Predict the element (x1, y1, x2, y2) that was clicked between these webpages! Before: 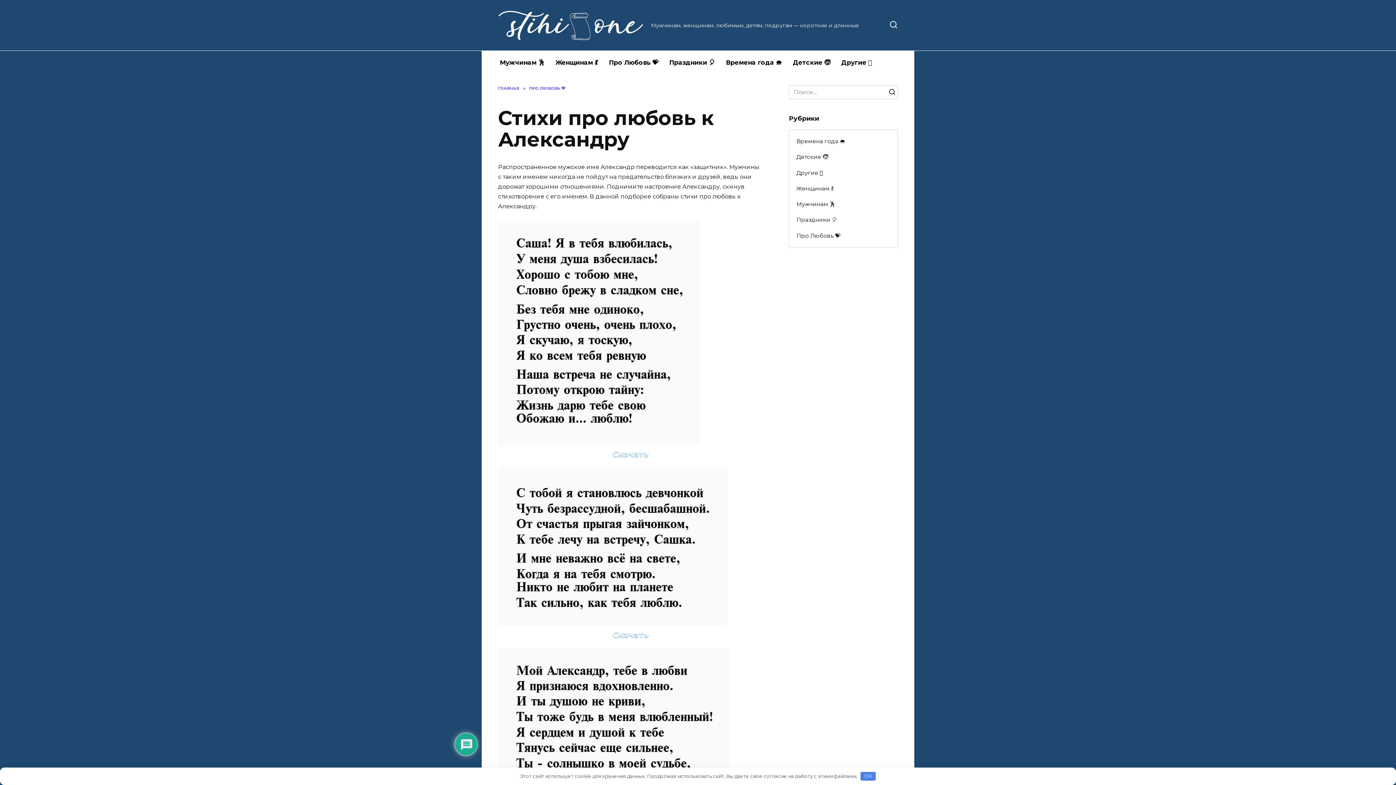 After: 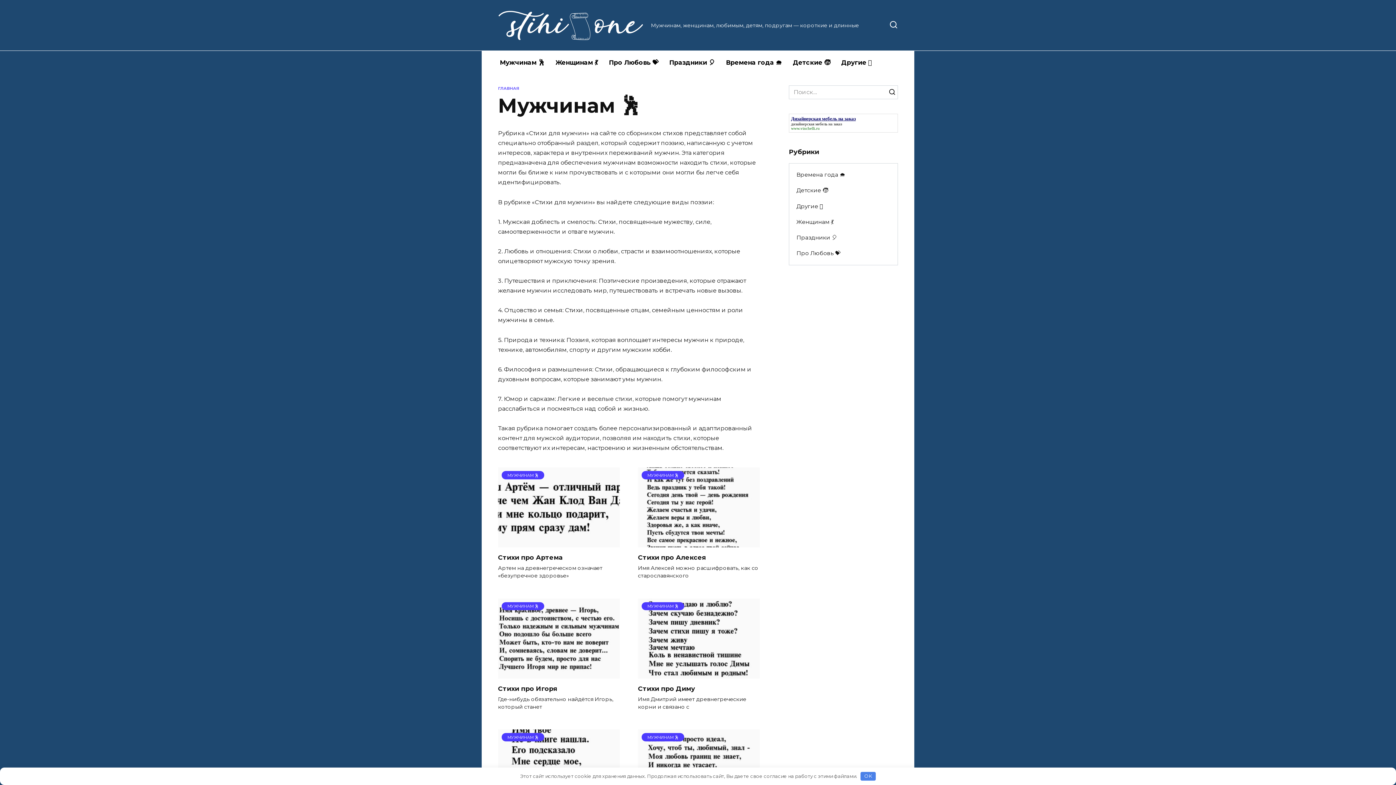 Action: bbox: (494, 50, 550, 74) label: Мужчинам 🕺